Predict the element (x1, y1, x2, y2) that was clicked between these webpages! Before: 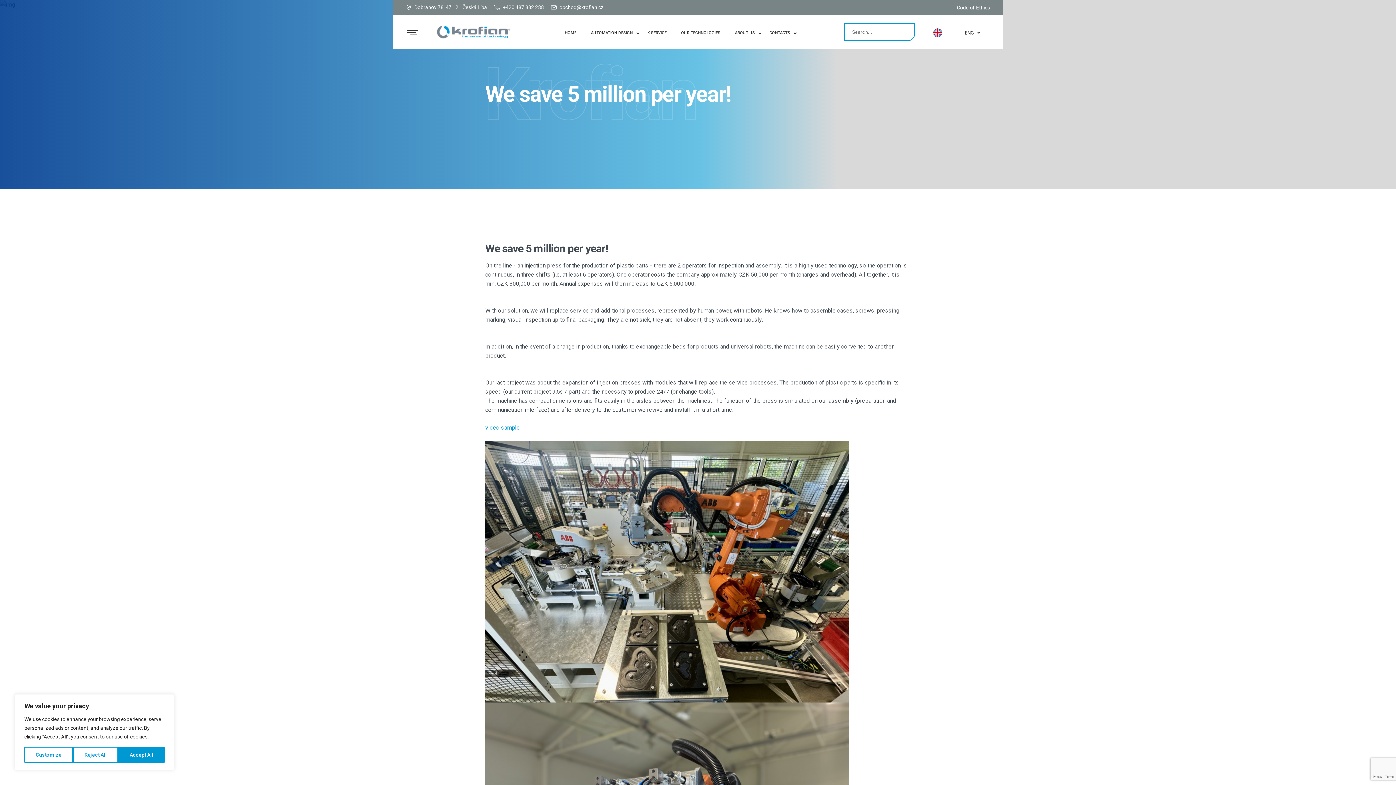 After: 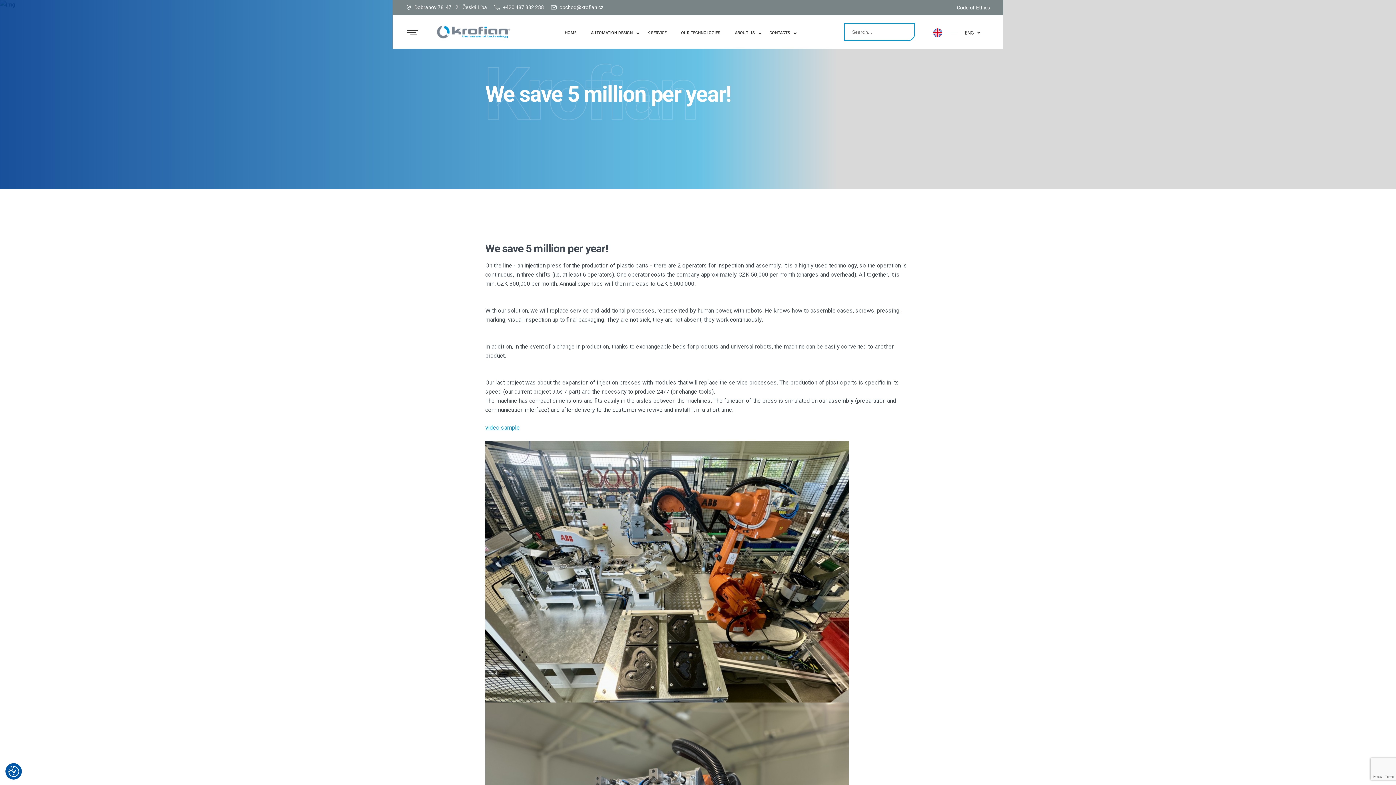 Action: label: Reject All bbox: (73, 747, 118, 763)